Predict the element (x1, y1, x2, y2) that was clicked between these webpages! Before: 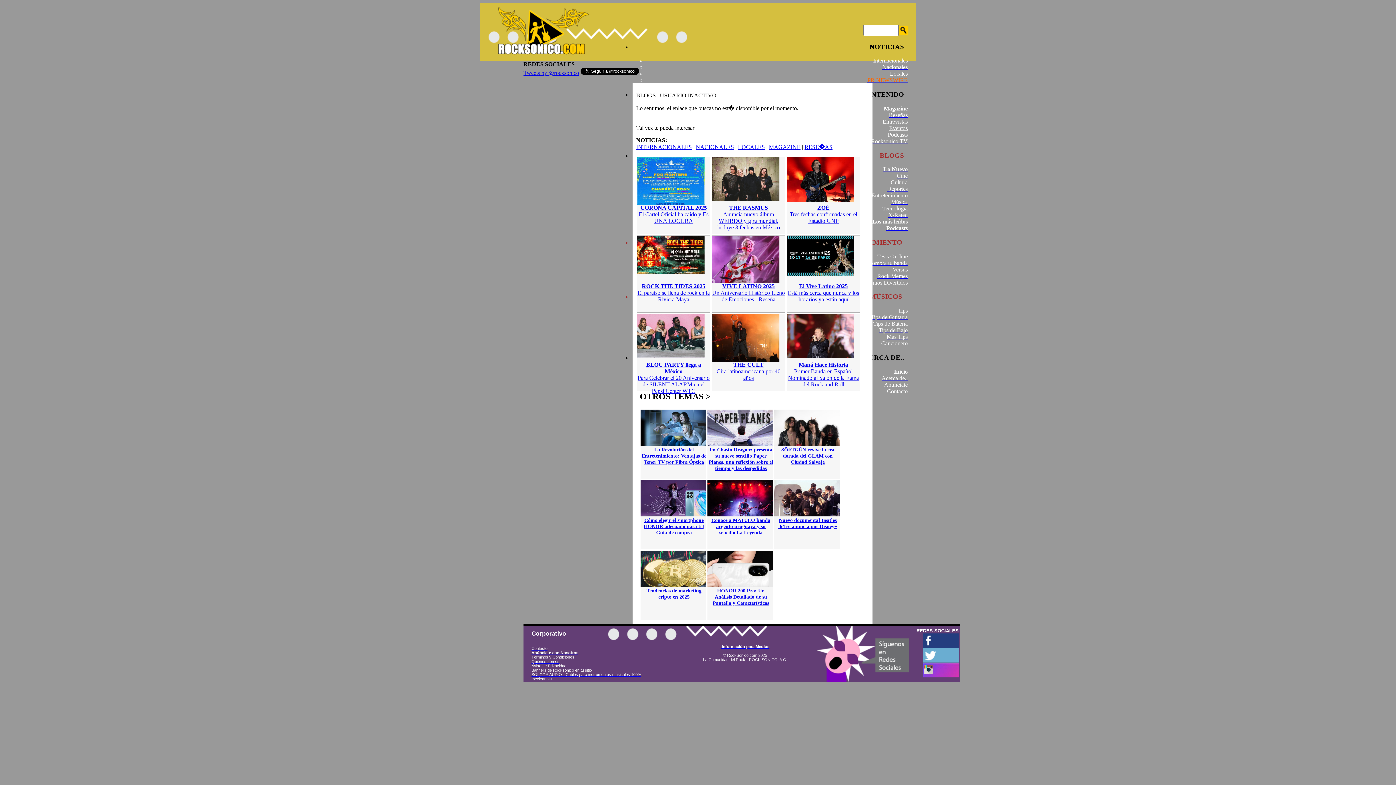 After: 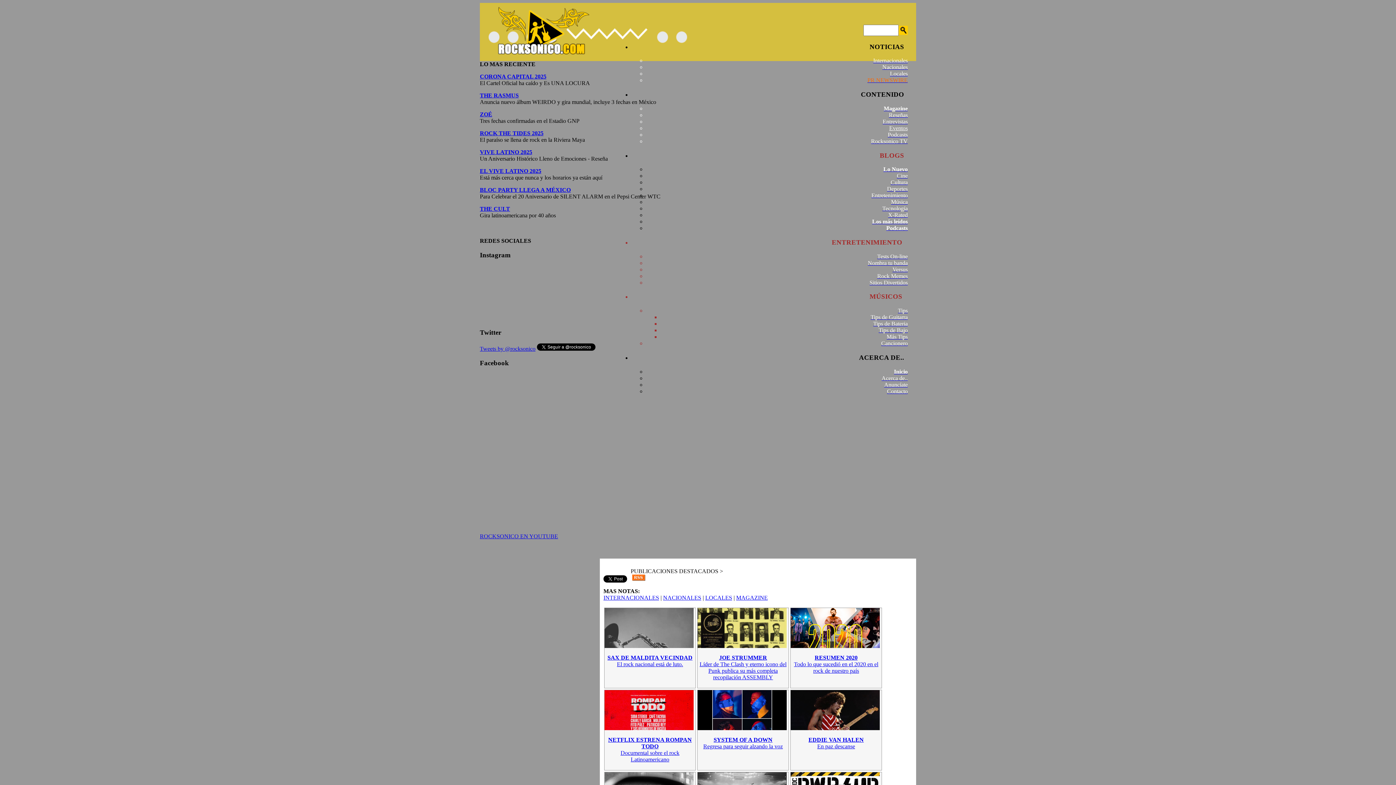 Action: bbox: (769, 144, 800, 150) label: MAGAZINE